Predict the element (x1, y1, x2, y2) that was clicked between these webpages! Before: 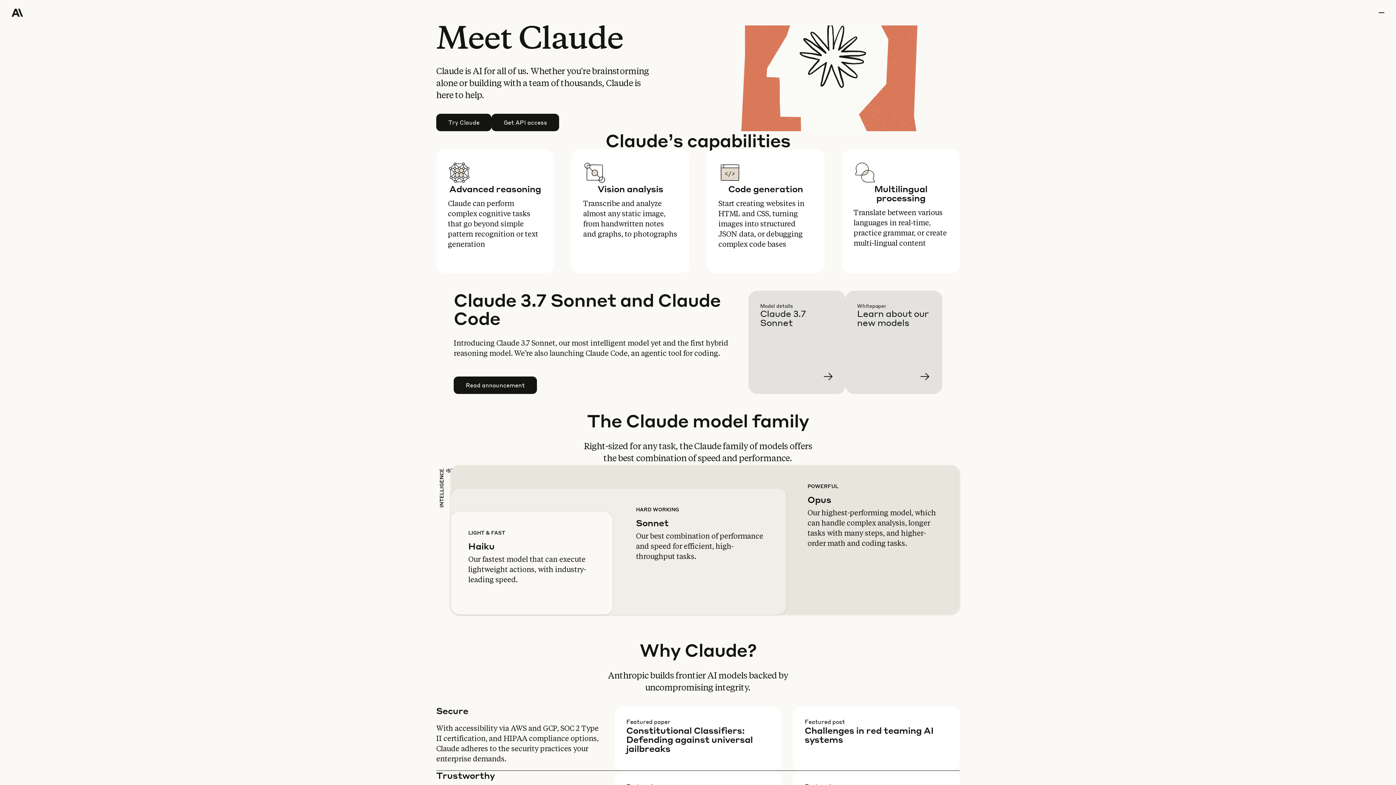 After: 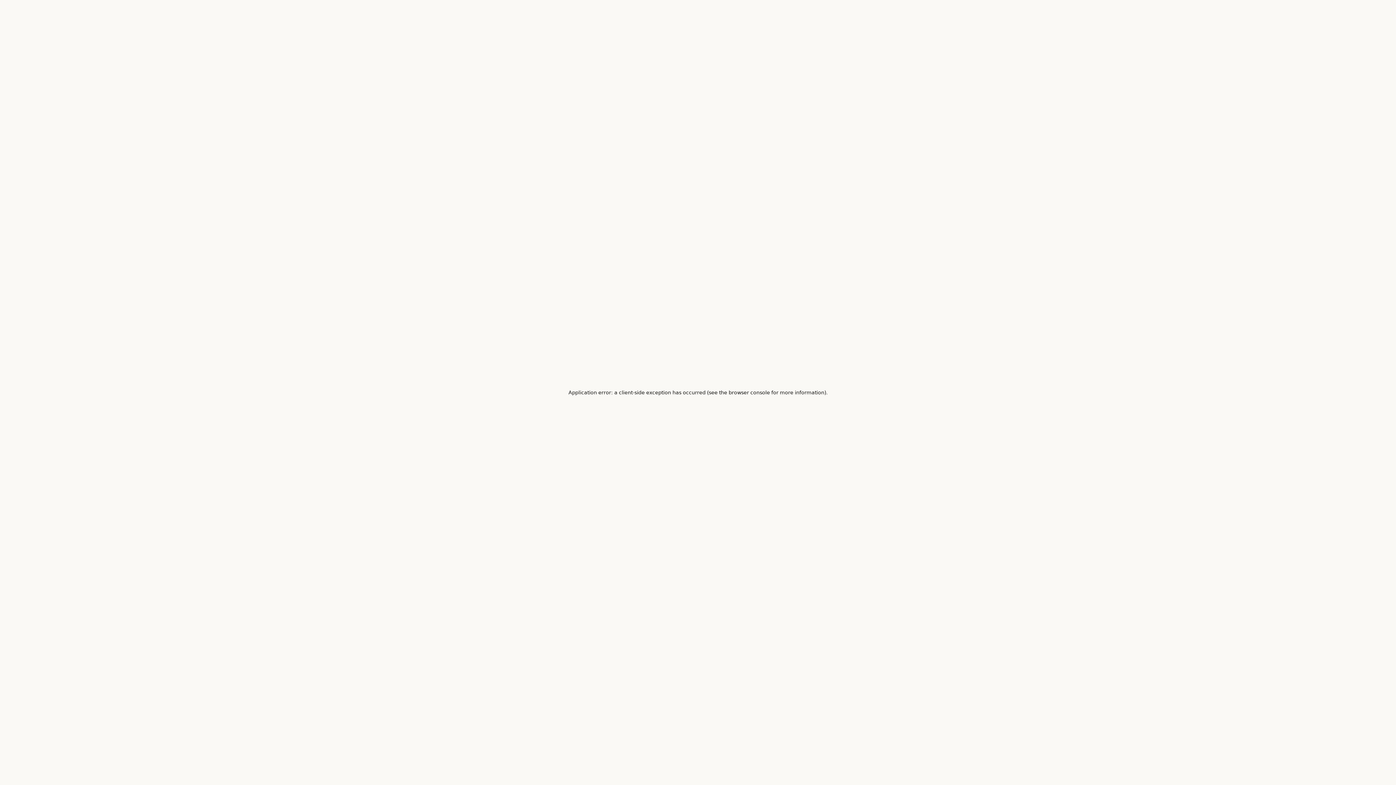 Action: label: Learn more bbox: (760, 302, 857, 405)